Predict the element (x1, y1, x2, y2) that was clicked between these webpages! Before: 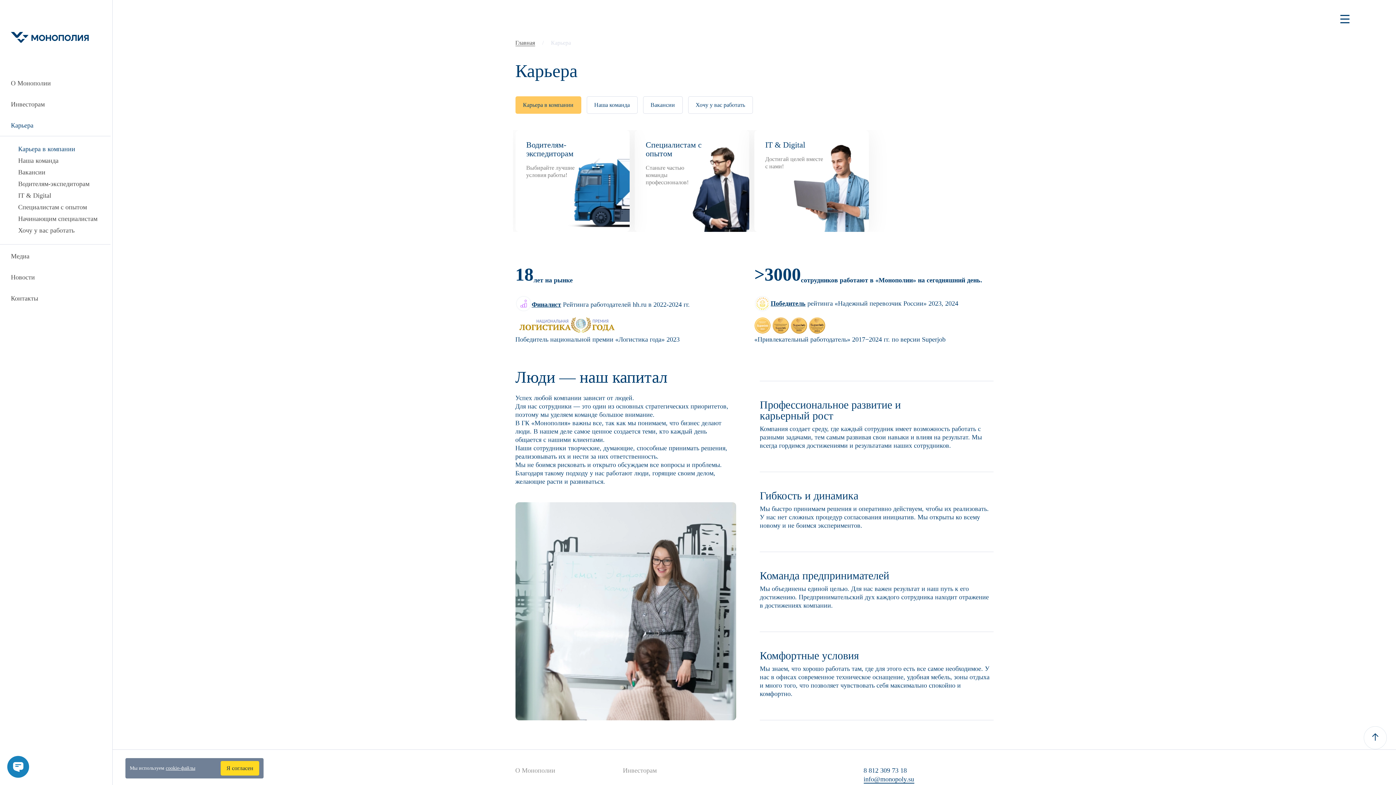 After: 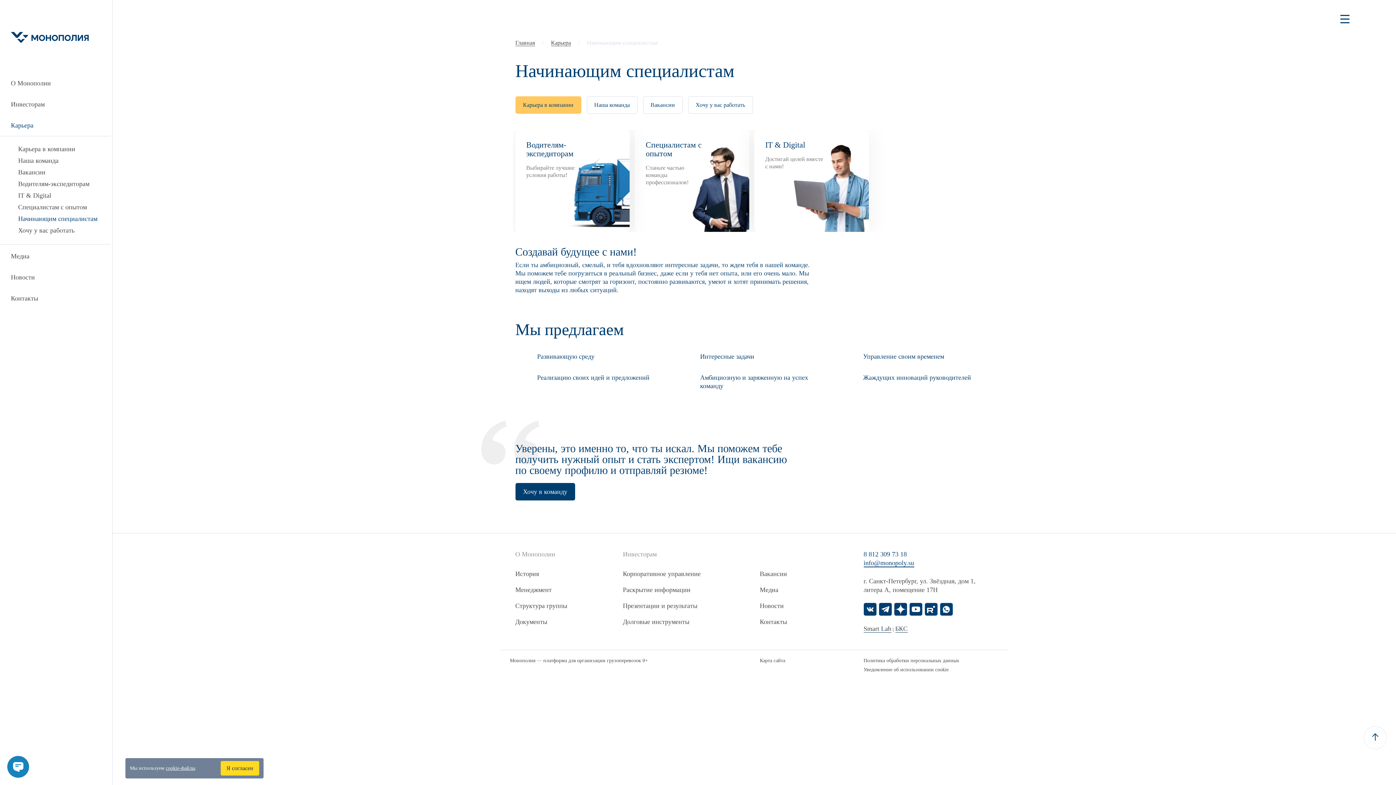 Action: label: Начинающим специалистам bbox: (18, 215, 97, 222)